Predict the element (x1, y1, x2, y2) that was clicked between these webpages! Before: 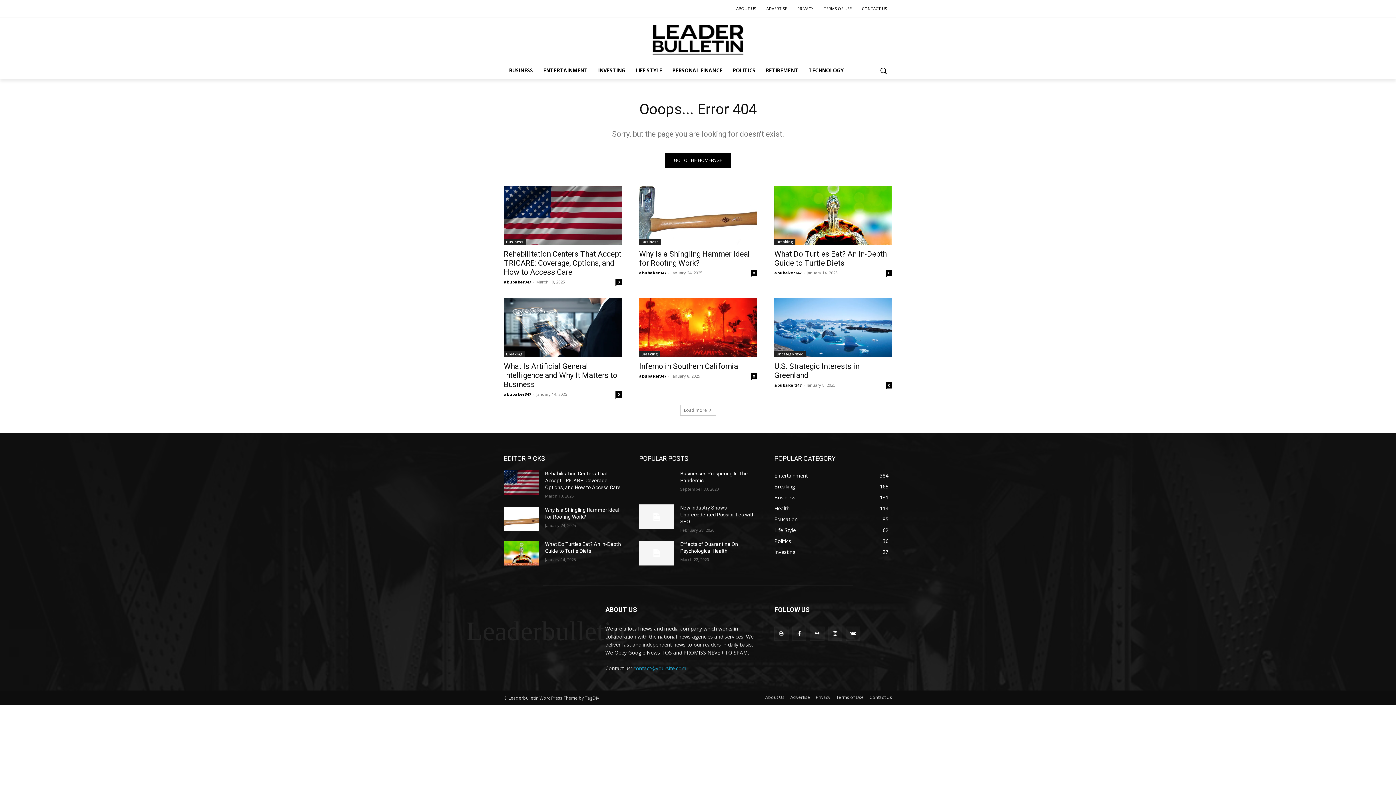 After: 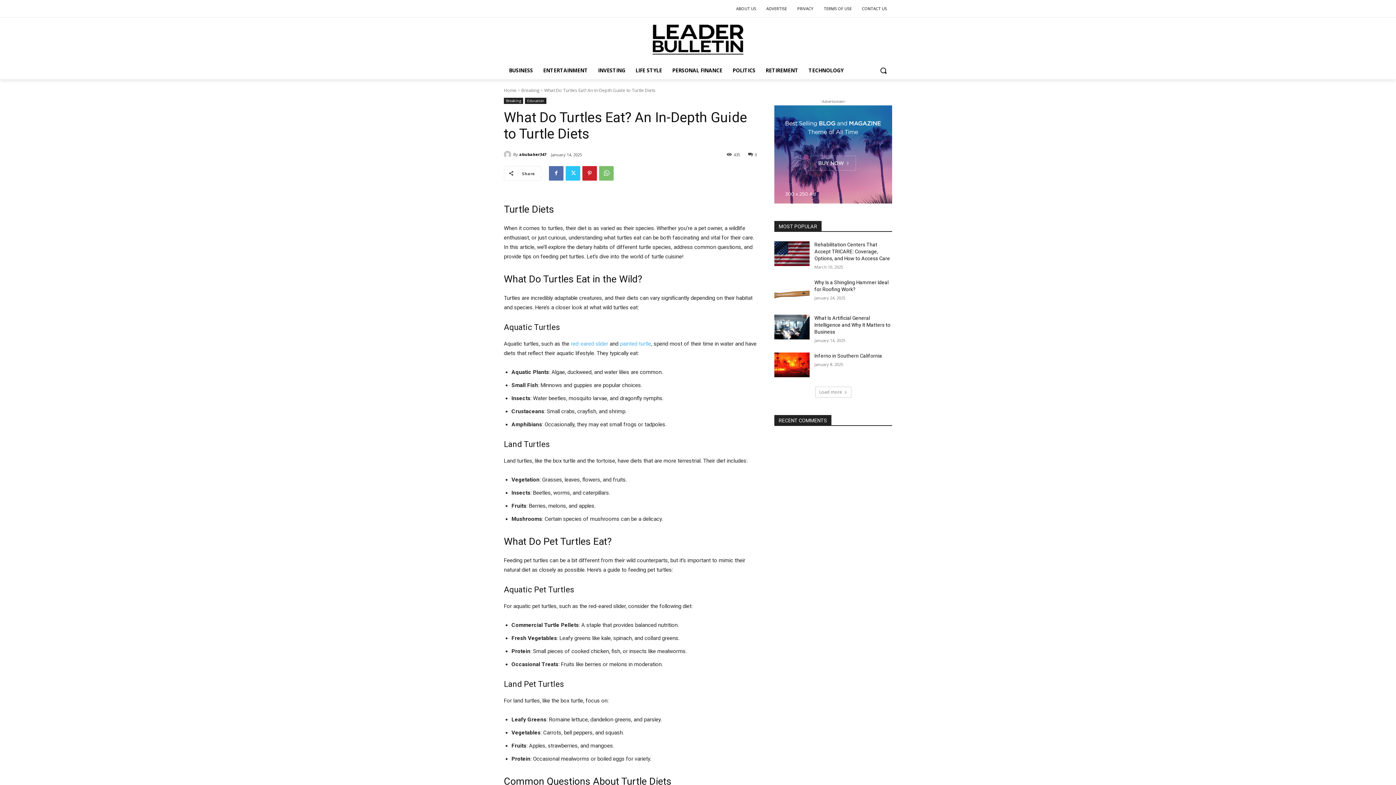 Action: bbox: (774, 186, 892, 244)